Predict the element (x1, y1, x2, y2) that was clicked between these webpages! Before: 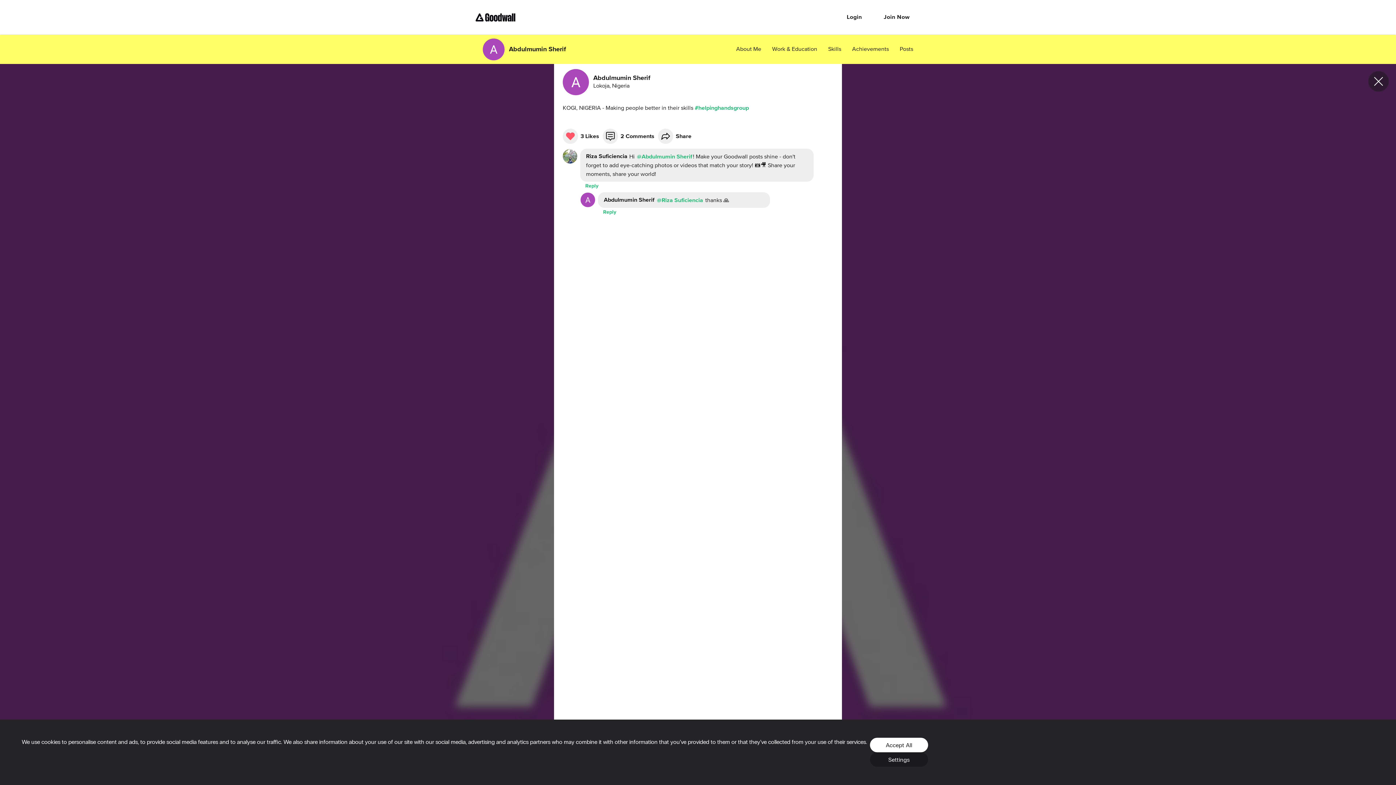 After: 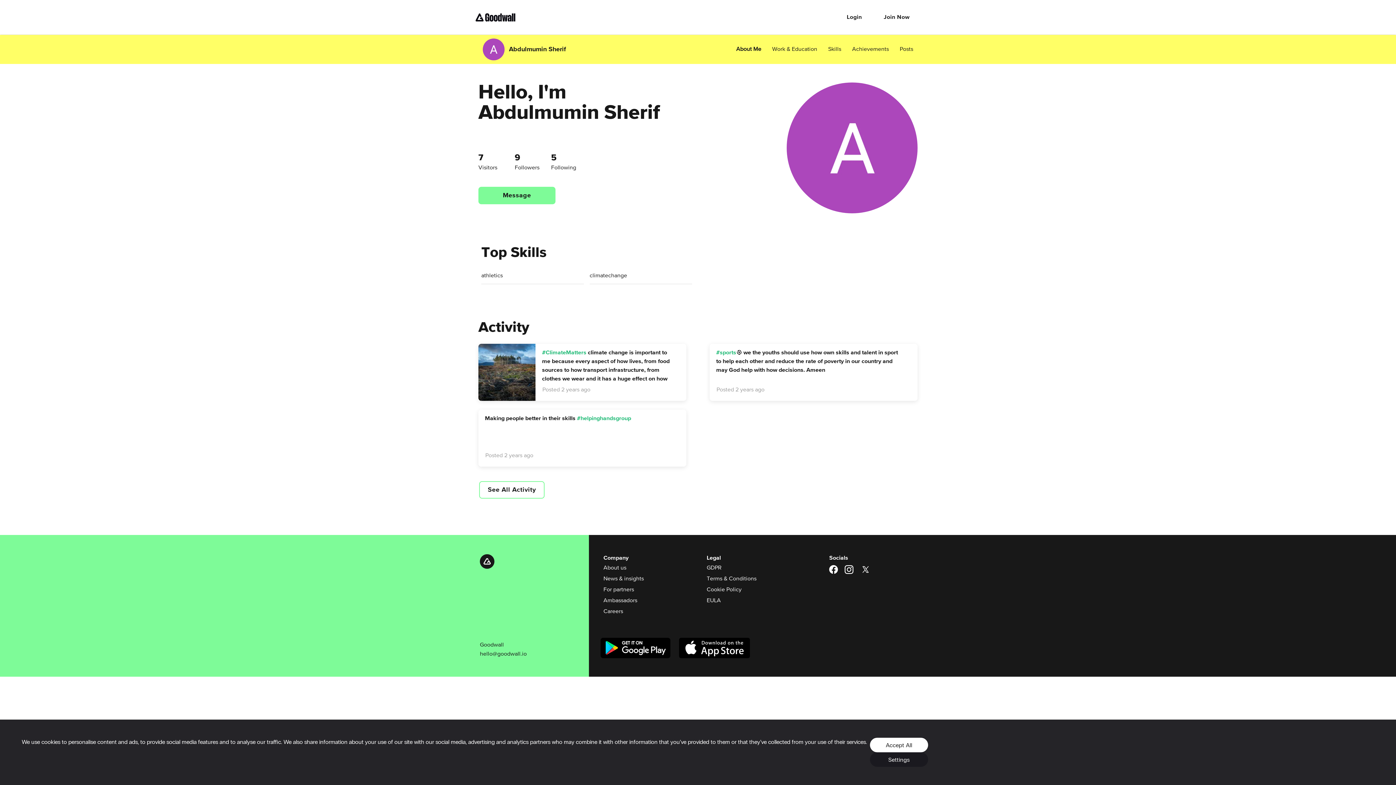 Action: bbox: (736, 45, 761, 53) label: About Me